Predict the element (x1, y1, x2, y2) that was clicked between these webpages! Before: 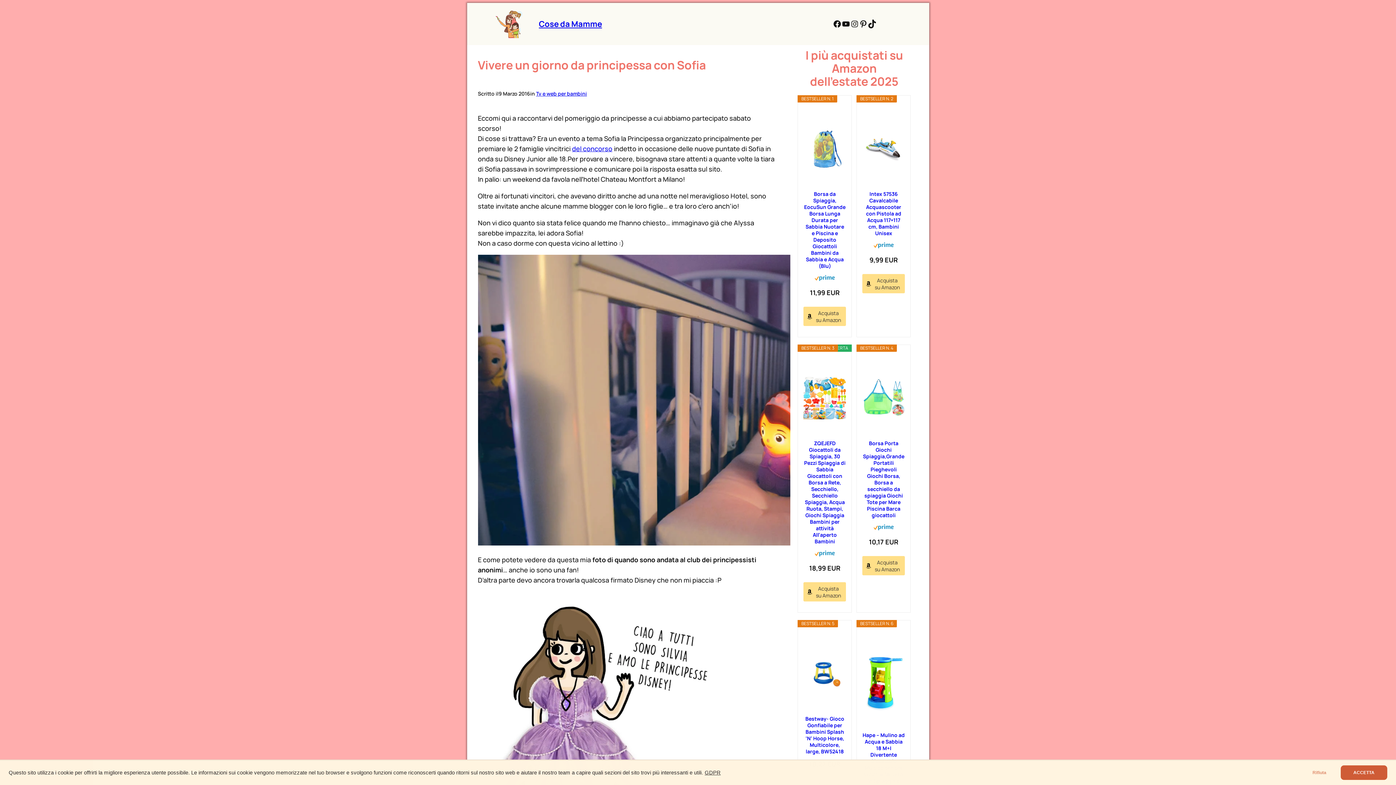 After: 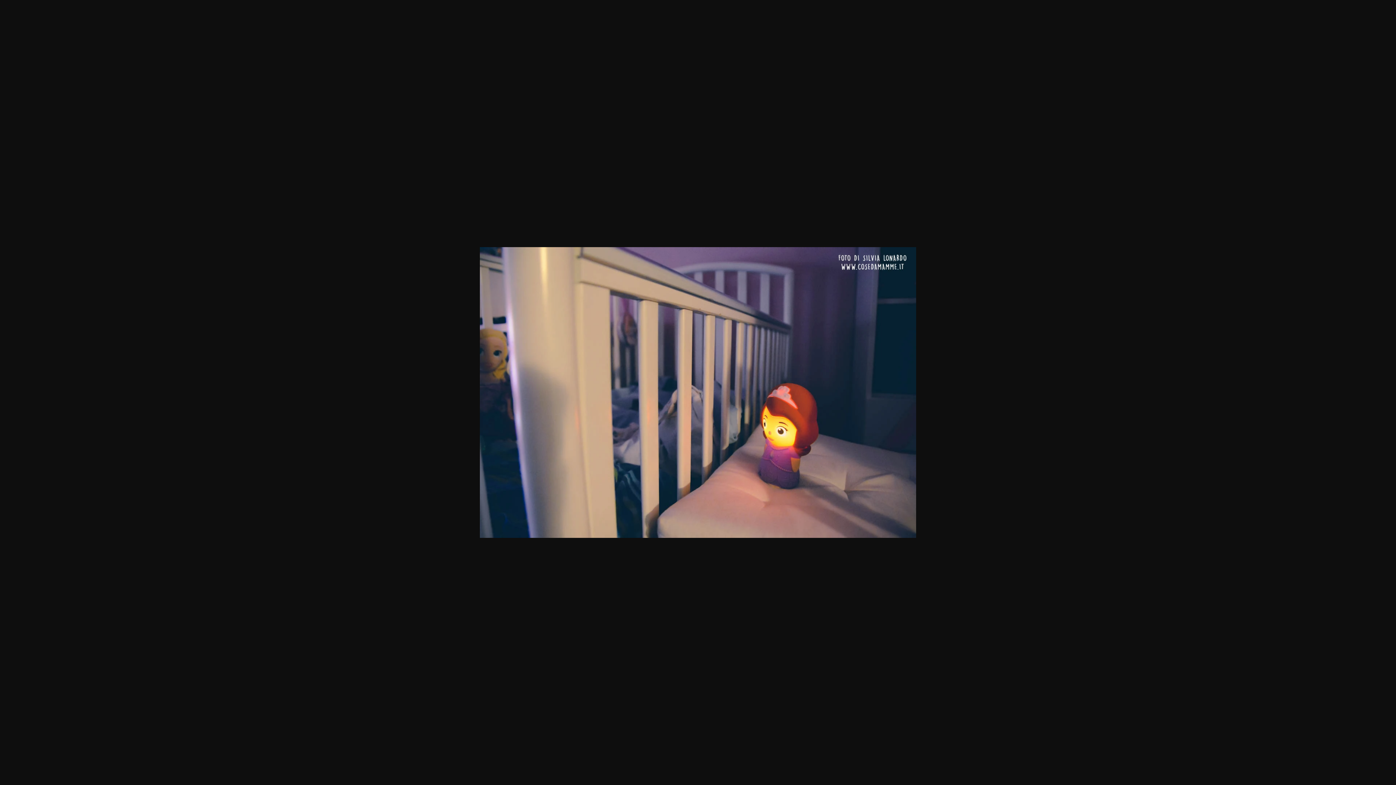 Action: bbox: (478, 538, 914, 547)